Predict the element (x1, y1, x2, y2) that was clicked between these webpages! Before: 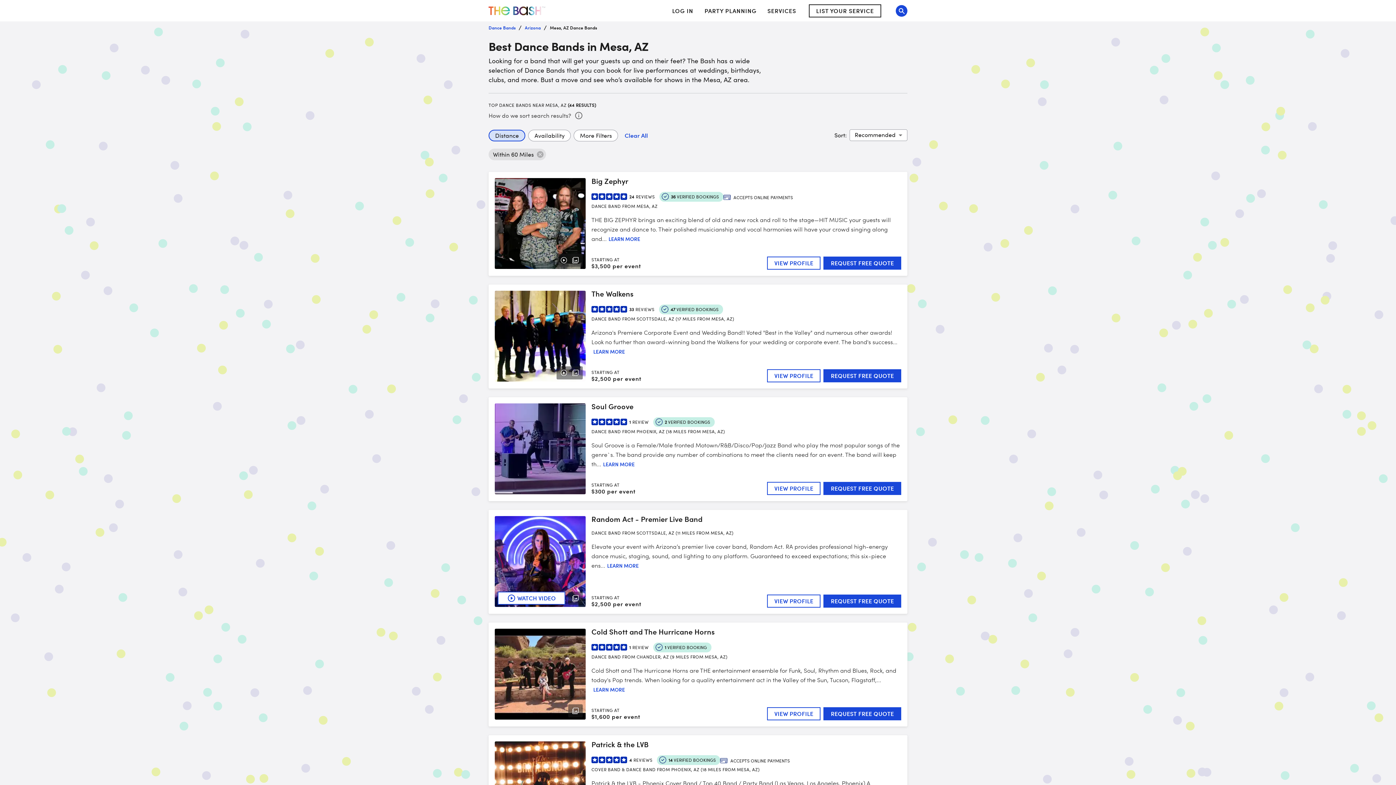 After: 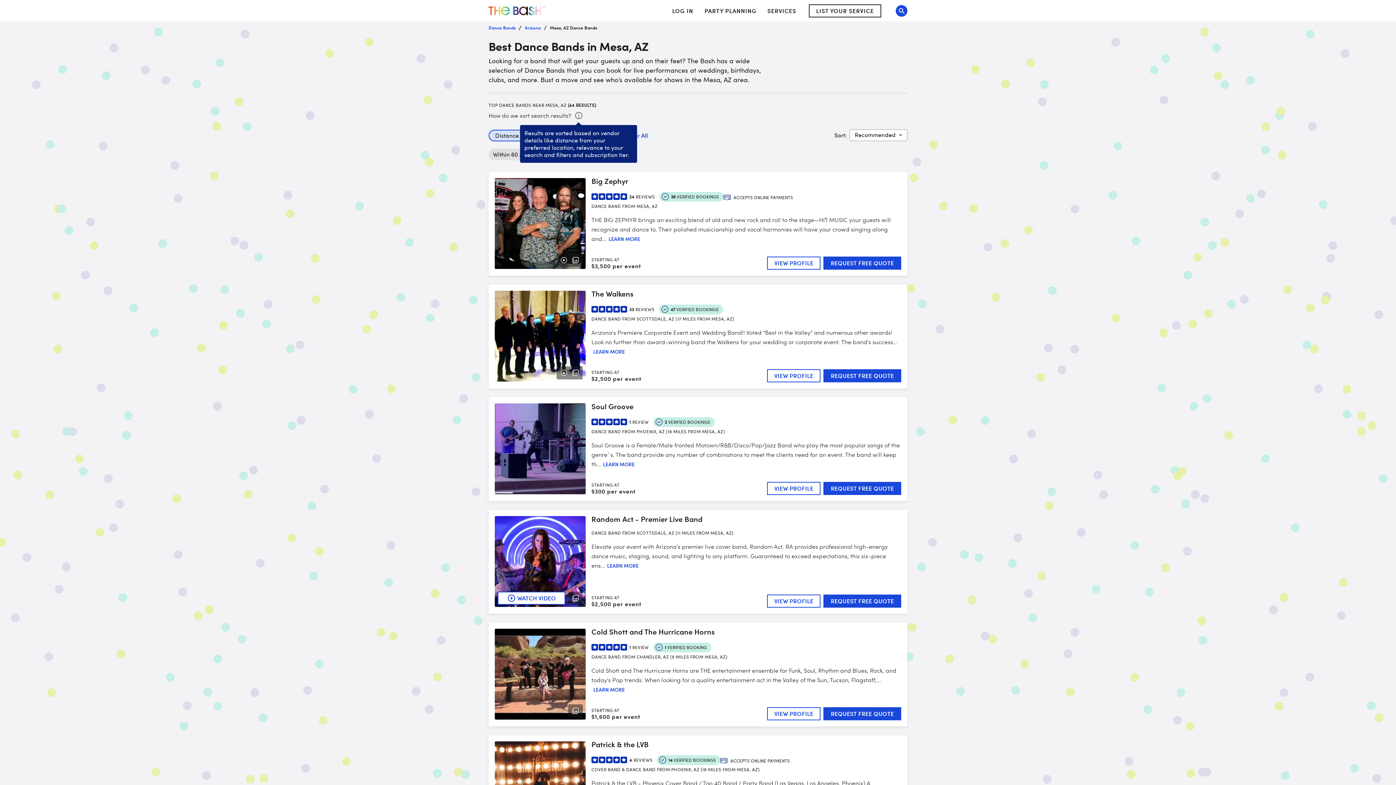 Action: bbox: (574, 111, 583, 120)